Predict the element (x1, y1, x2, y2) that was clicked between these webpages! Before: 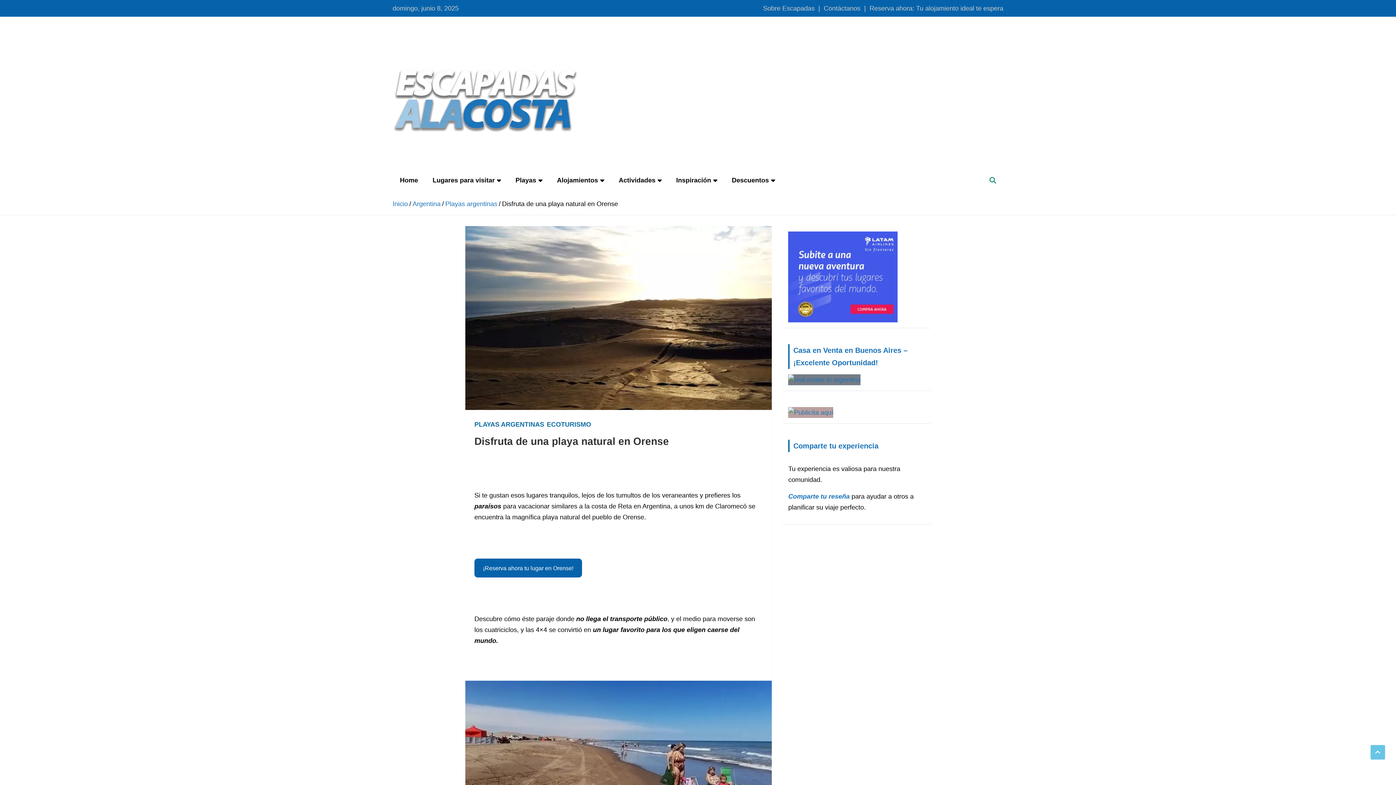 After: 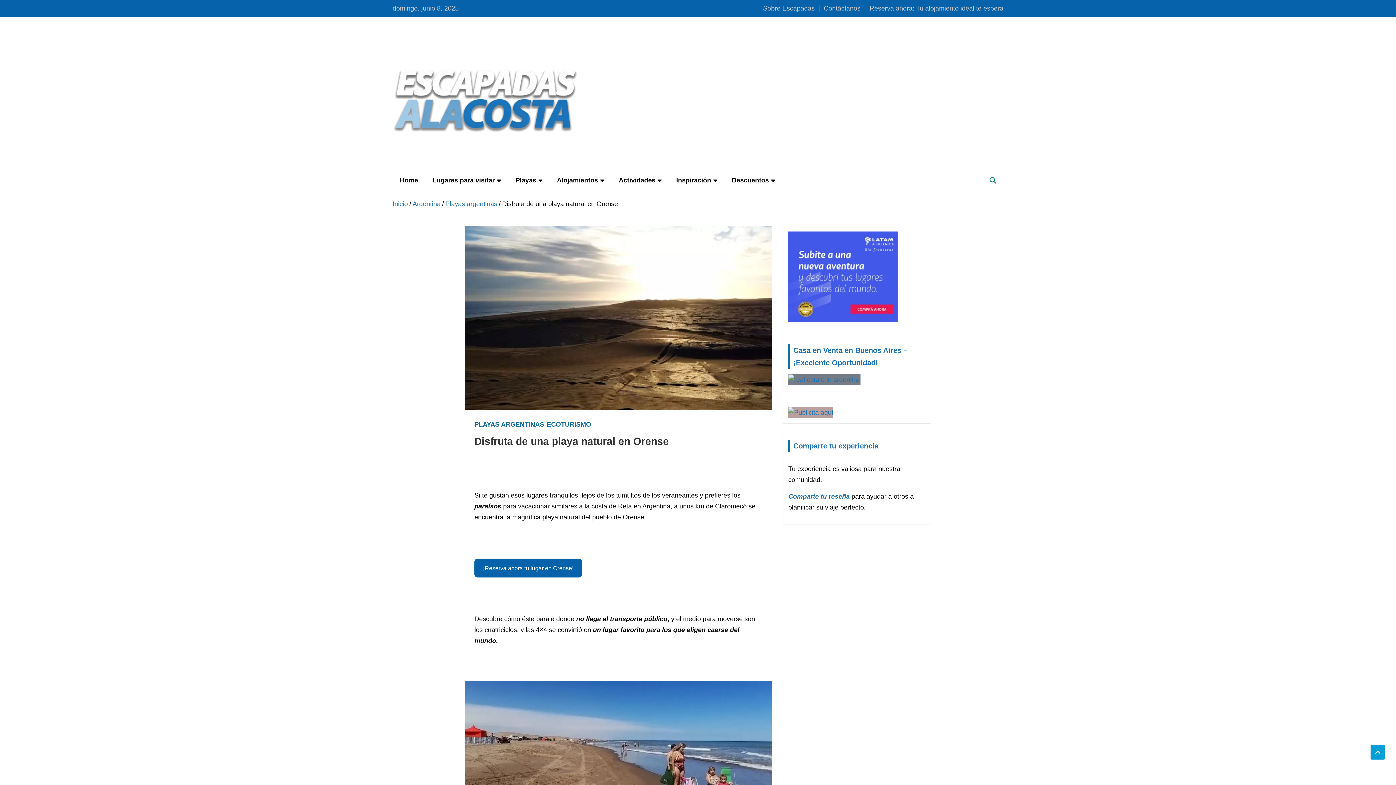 Action: bbox: (1370, 745, 1385, 760)